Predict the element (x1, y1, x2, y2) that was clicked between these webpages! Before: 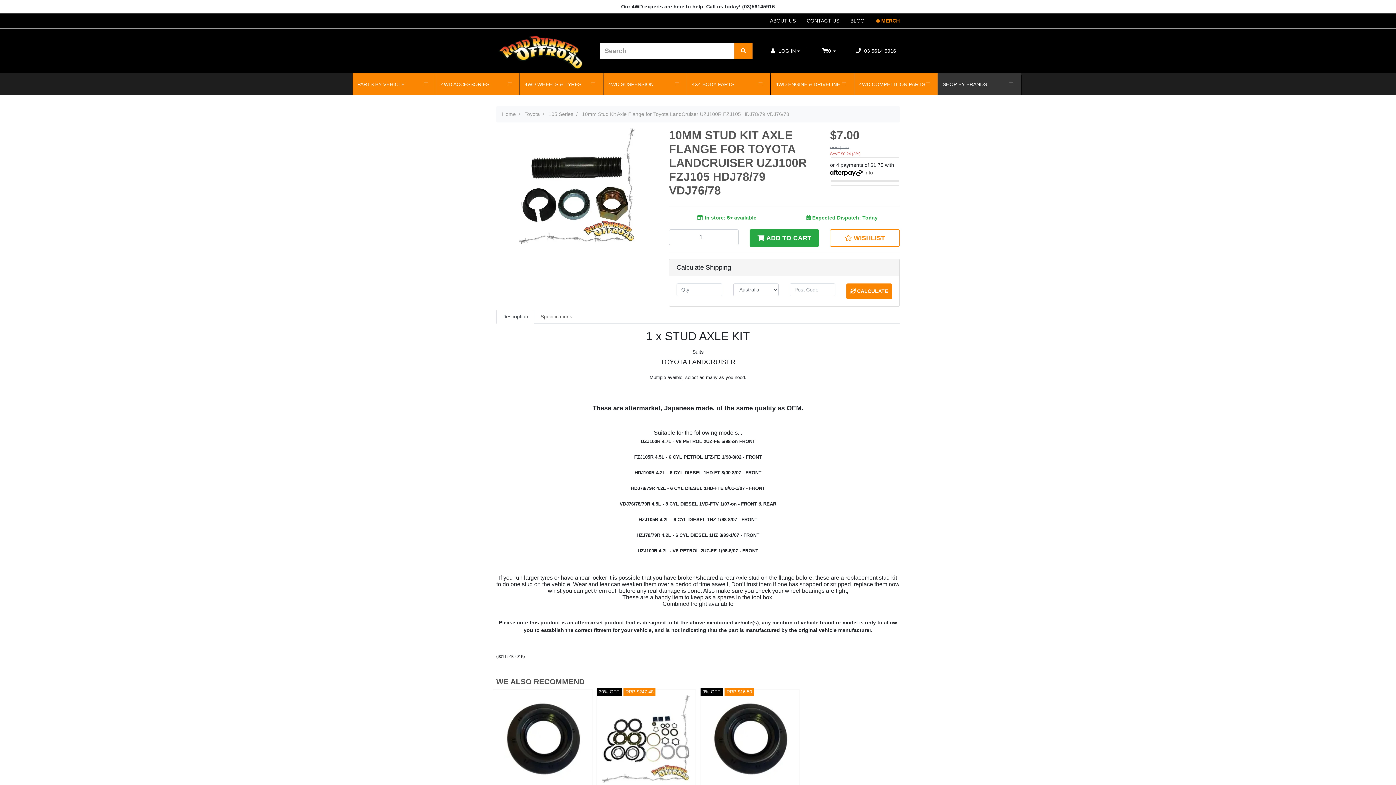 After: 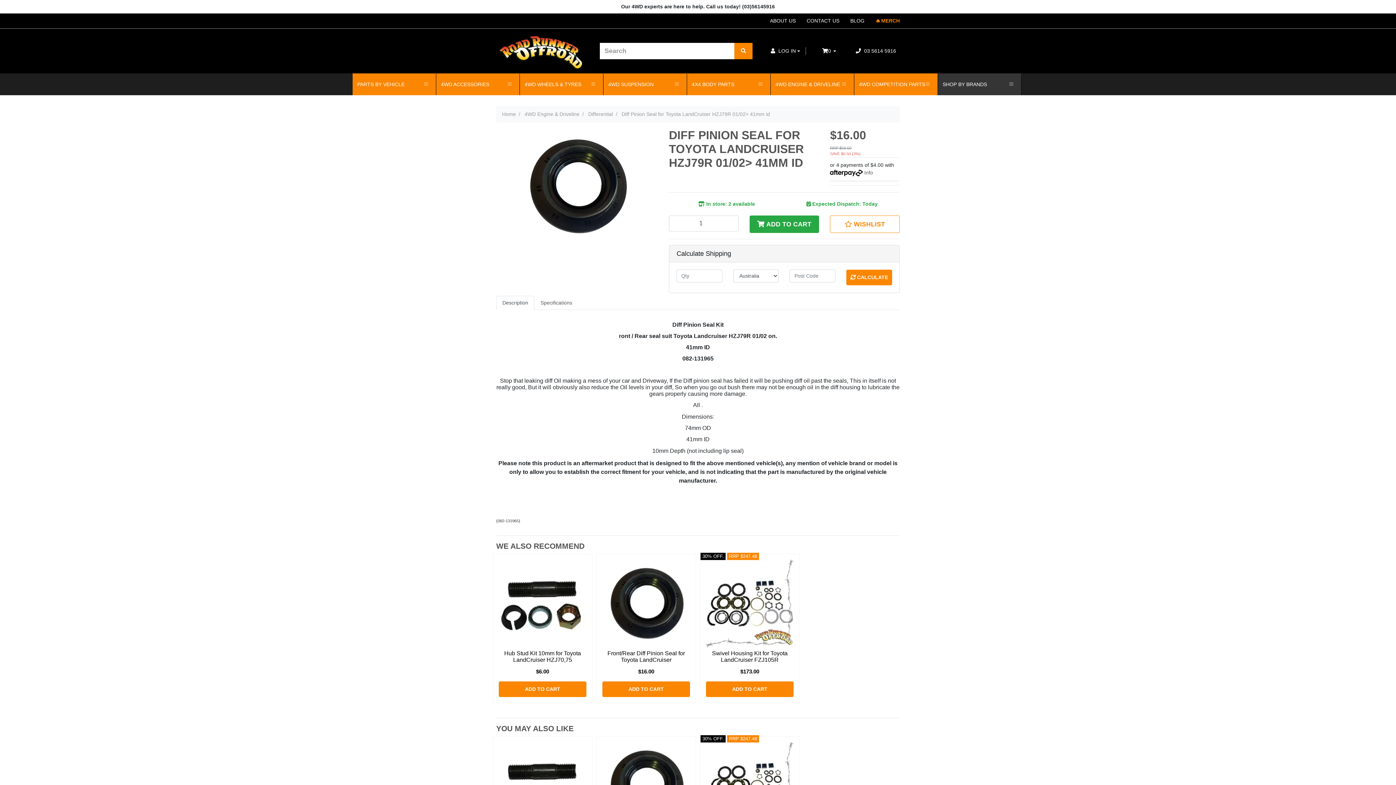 Action: bbox: (706, 695, 793, 786)